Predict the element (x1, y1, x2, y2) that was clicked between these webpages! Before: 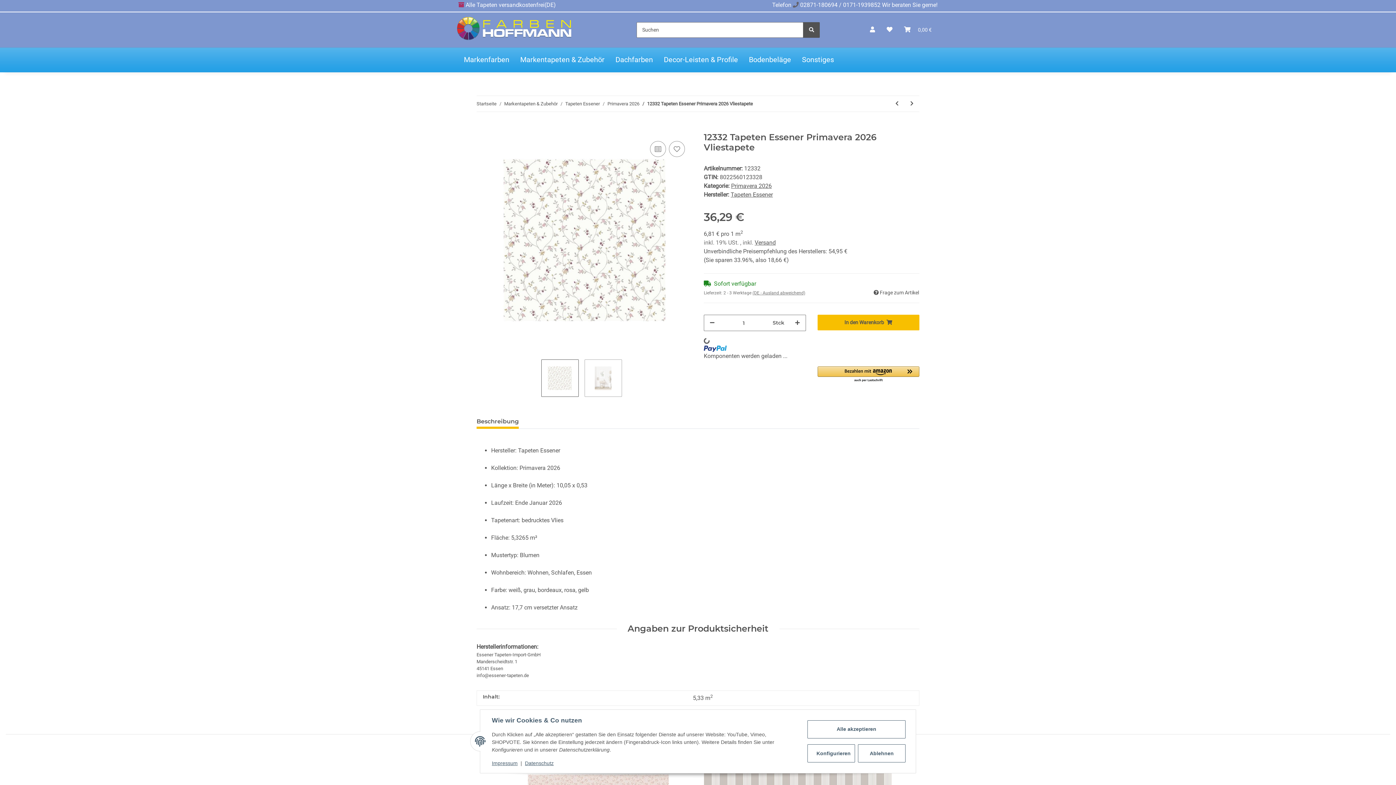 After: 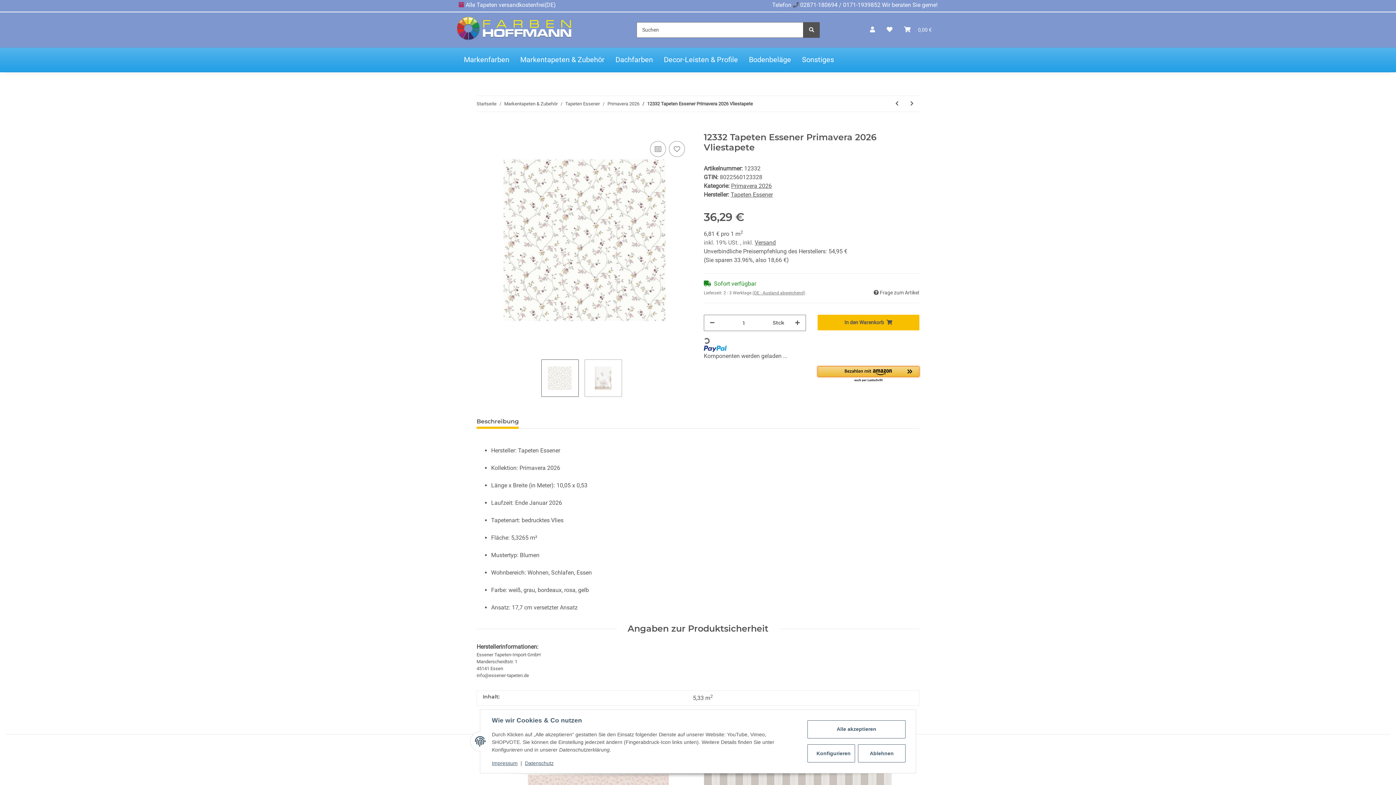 Action: bbox: (817, 366, 919, 382) label: Amazon Pay - Verwenden Sie Ihr Amazon-Konto